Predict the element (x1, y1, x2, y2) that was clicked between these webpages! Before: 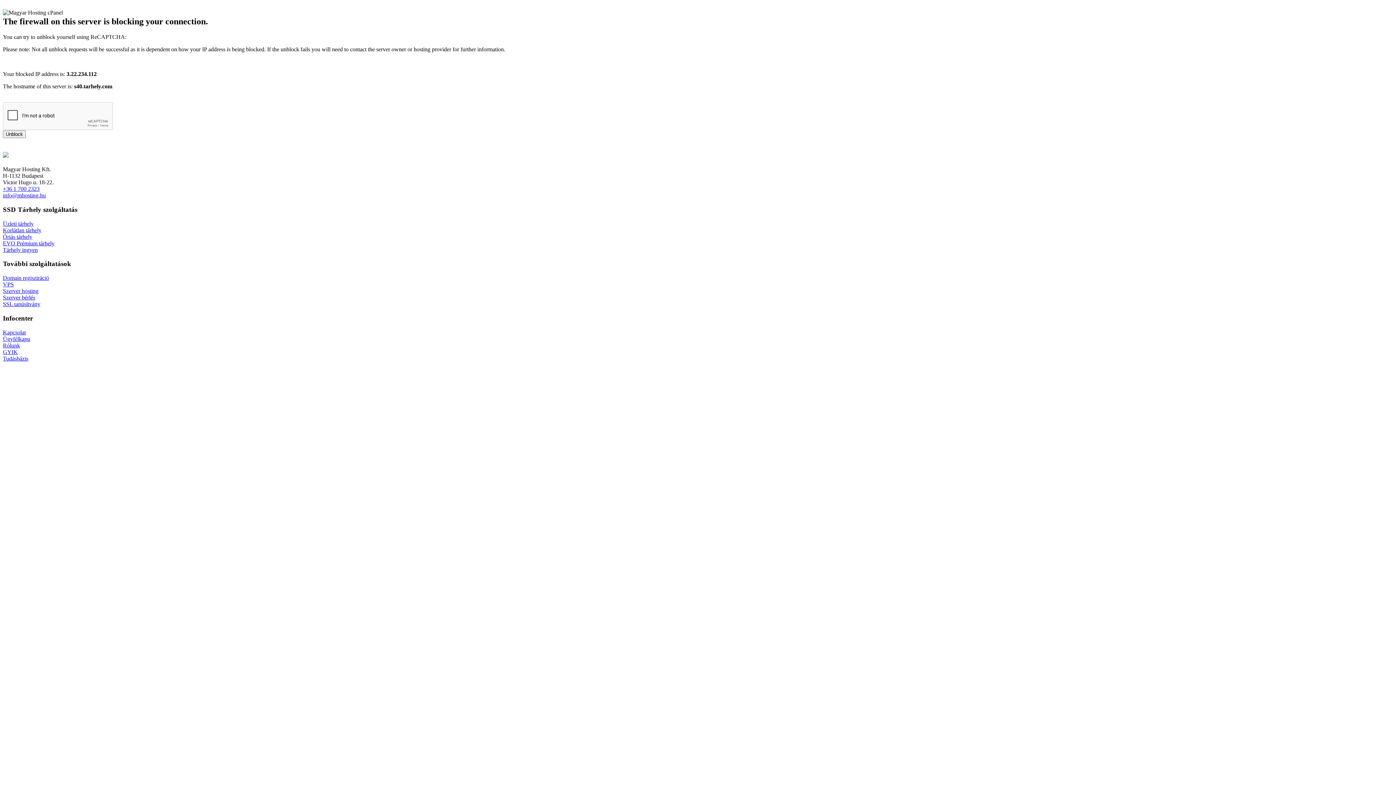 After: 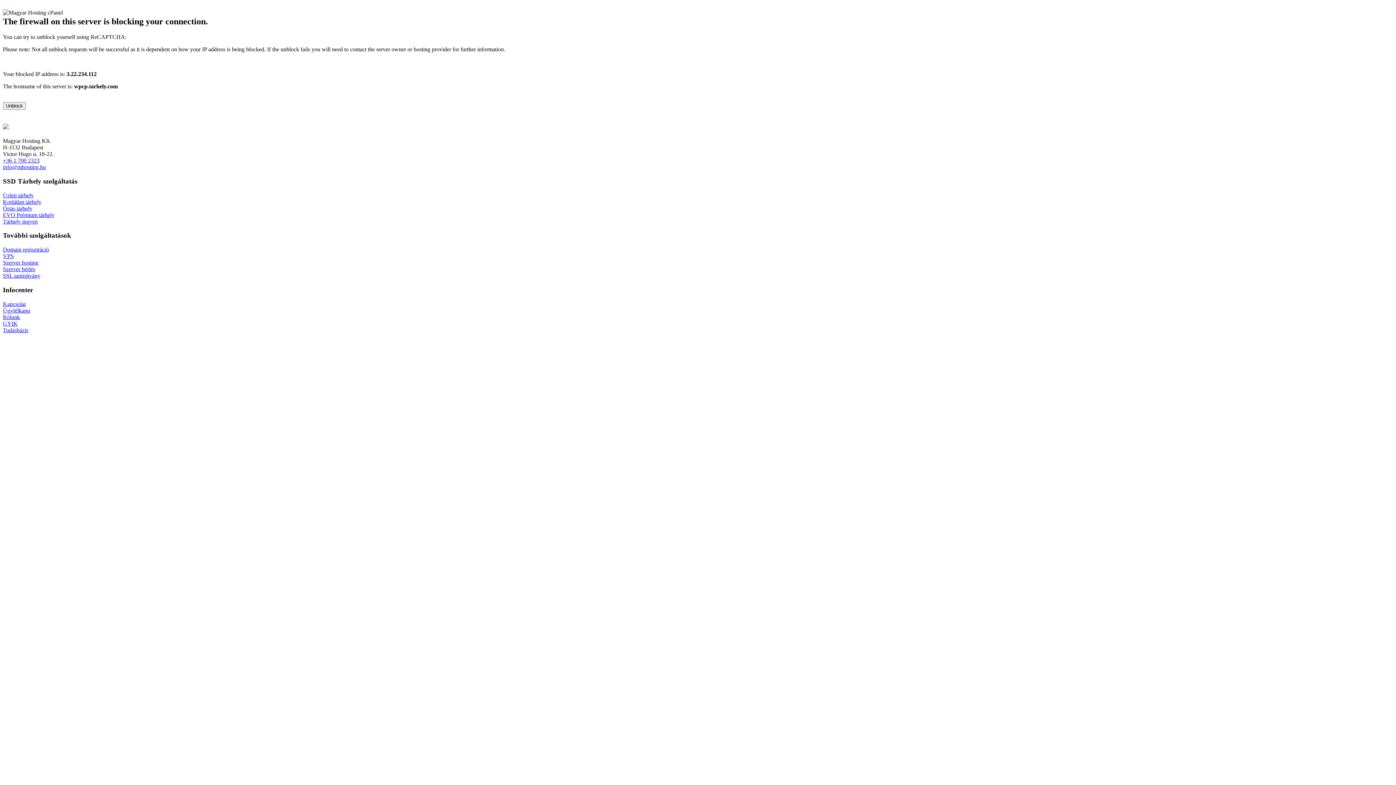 Action: label: Tárhely ingyen bbox: (2, 246, 37, 252)